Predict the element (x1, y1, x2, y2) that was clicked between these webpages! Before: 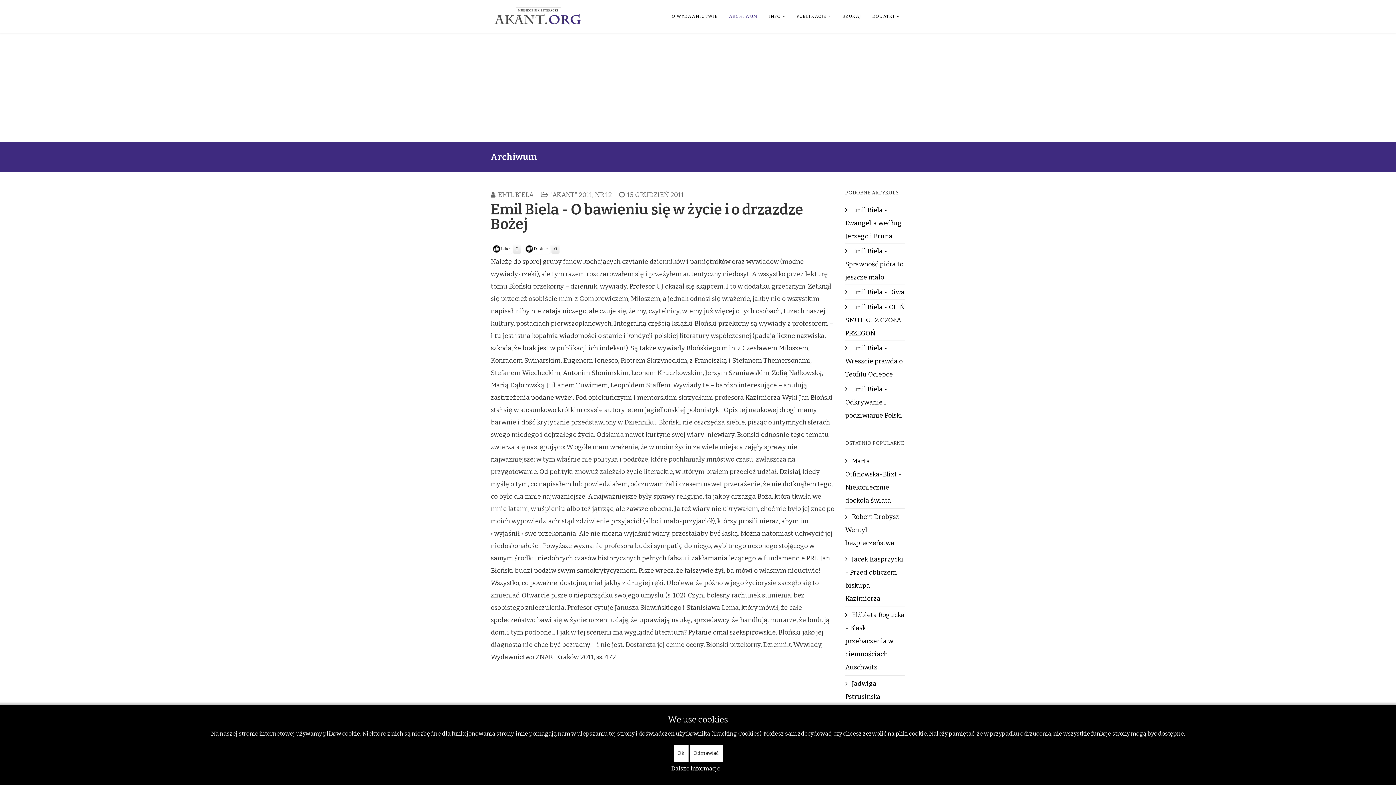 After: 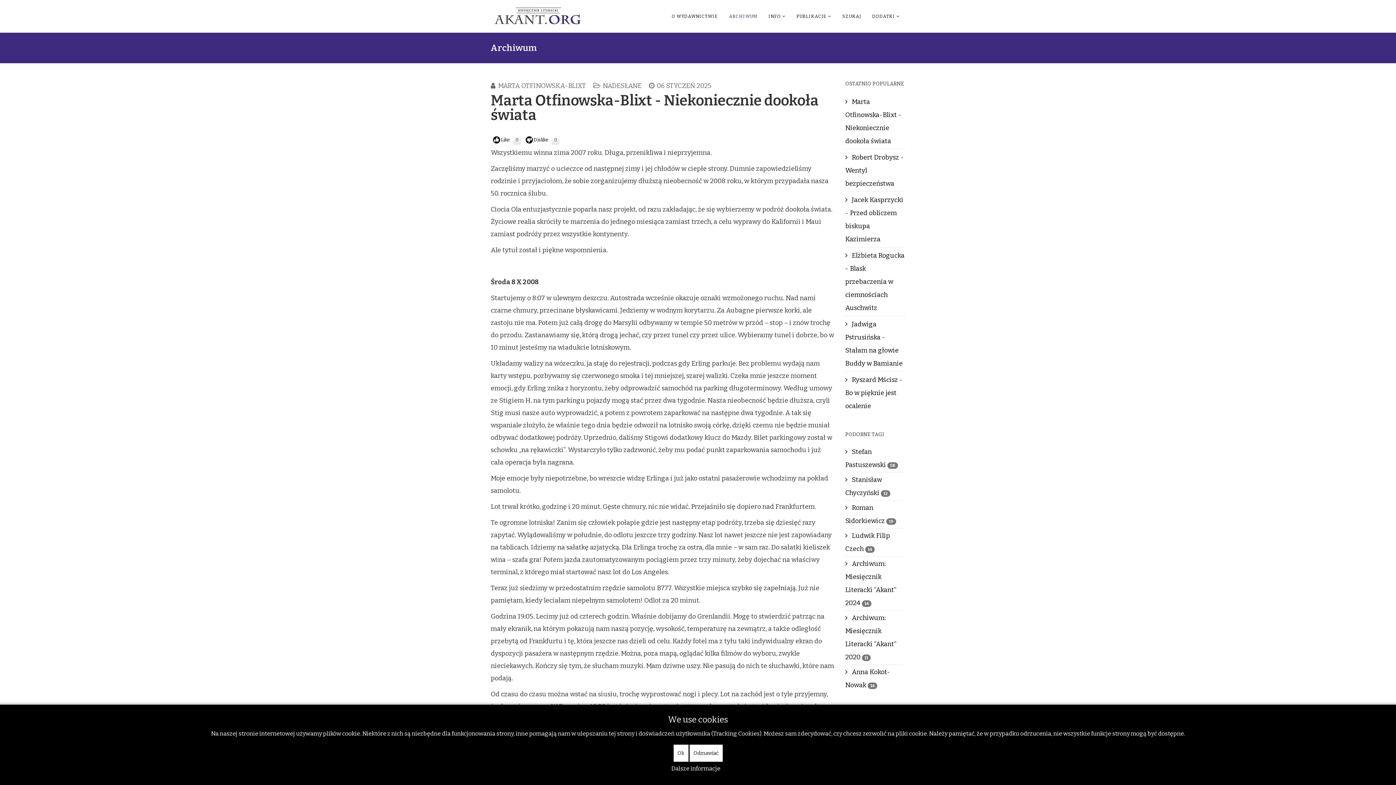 Action: label:  Marta Otfinowska-Blixt - Niekoniecznie dookoła świata bbox: (845, 454, 905, 508)